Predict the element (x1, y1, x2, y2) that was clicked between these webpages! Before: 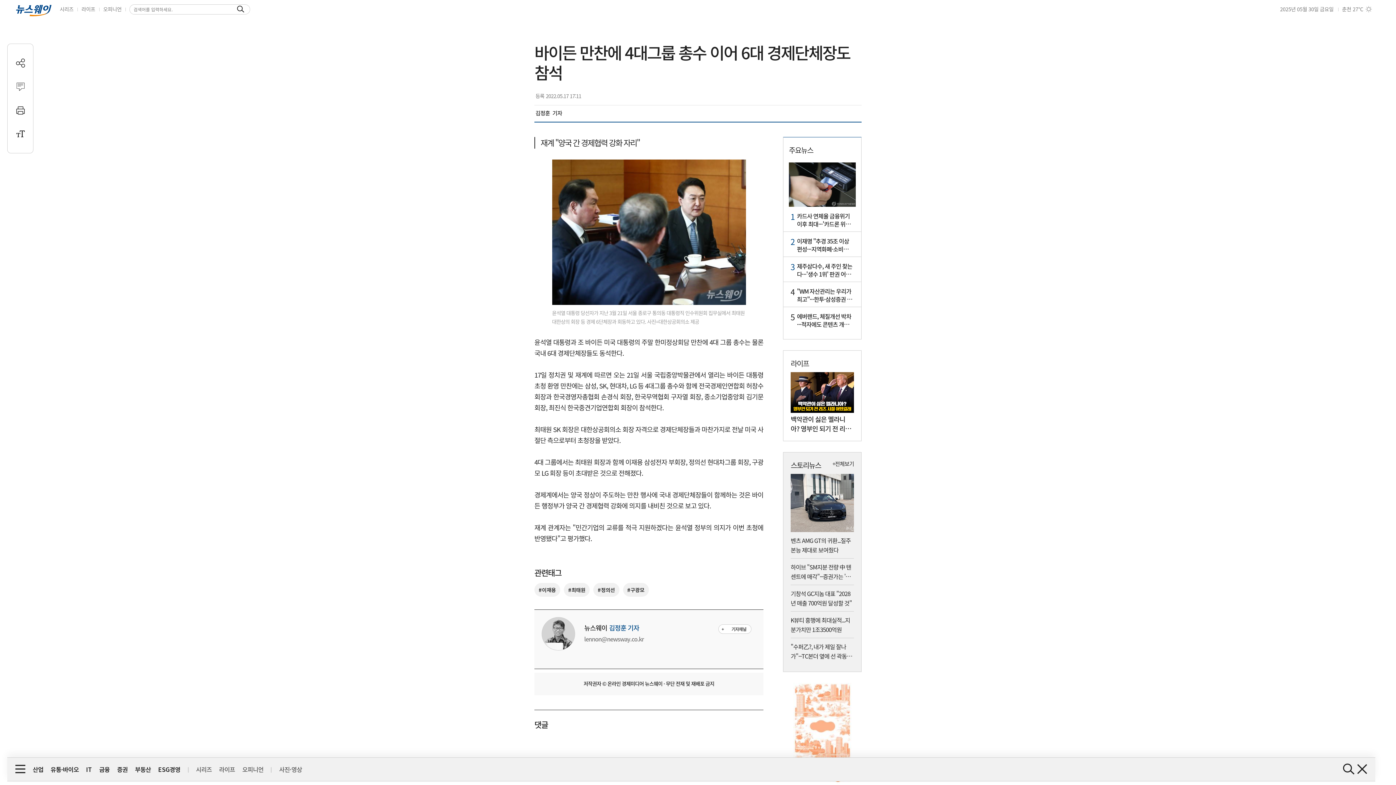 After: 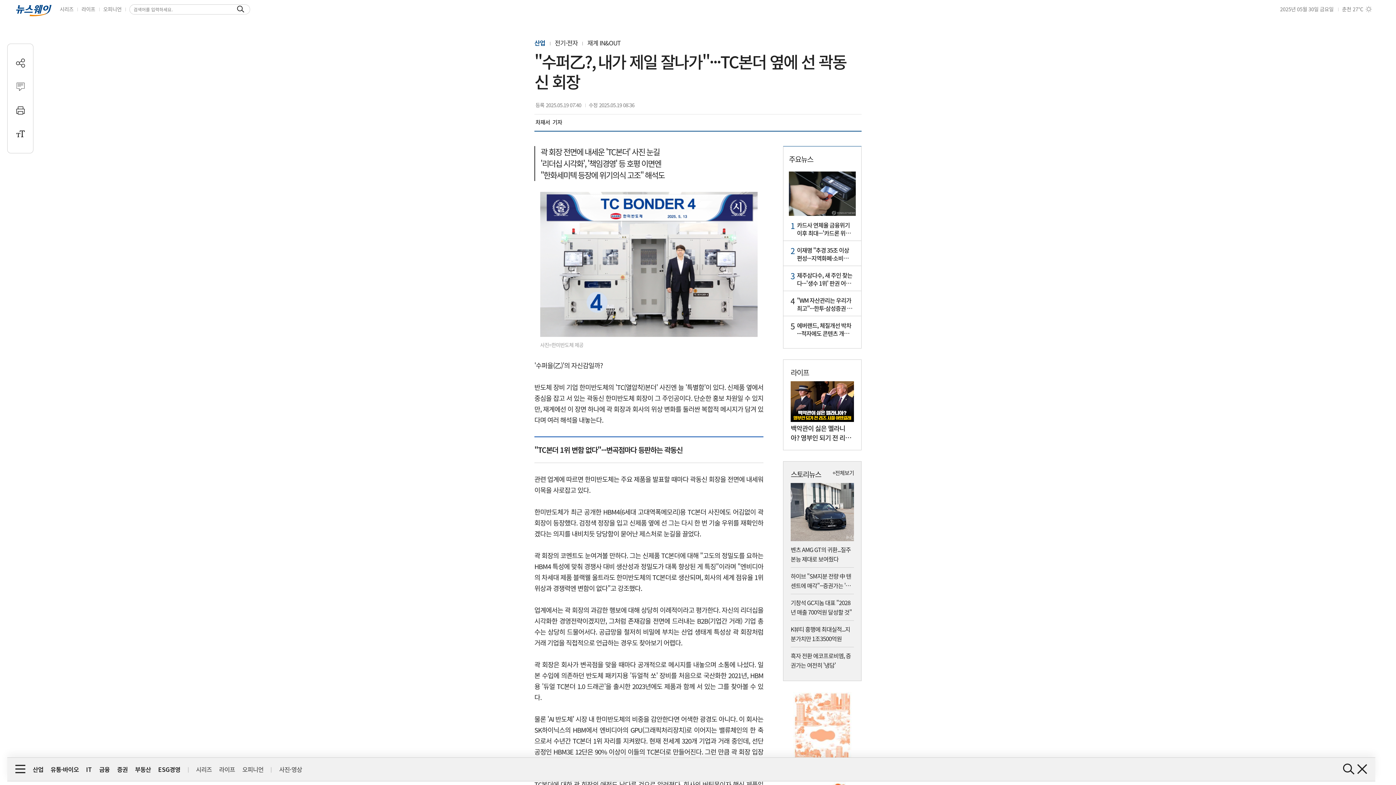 Action: bbox: (790, 638, 854, 664) label: "수퍼乙?, 내가 제일 잘나가"···TC본더 옆에 선 곽동신 회장